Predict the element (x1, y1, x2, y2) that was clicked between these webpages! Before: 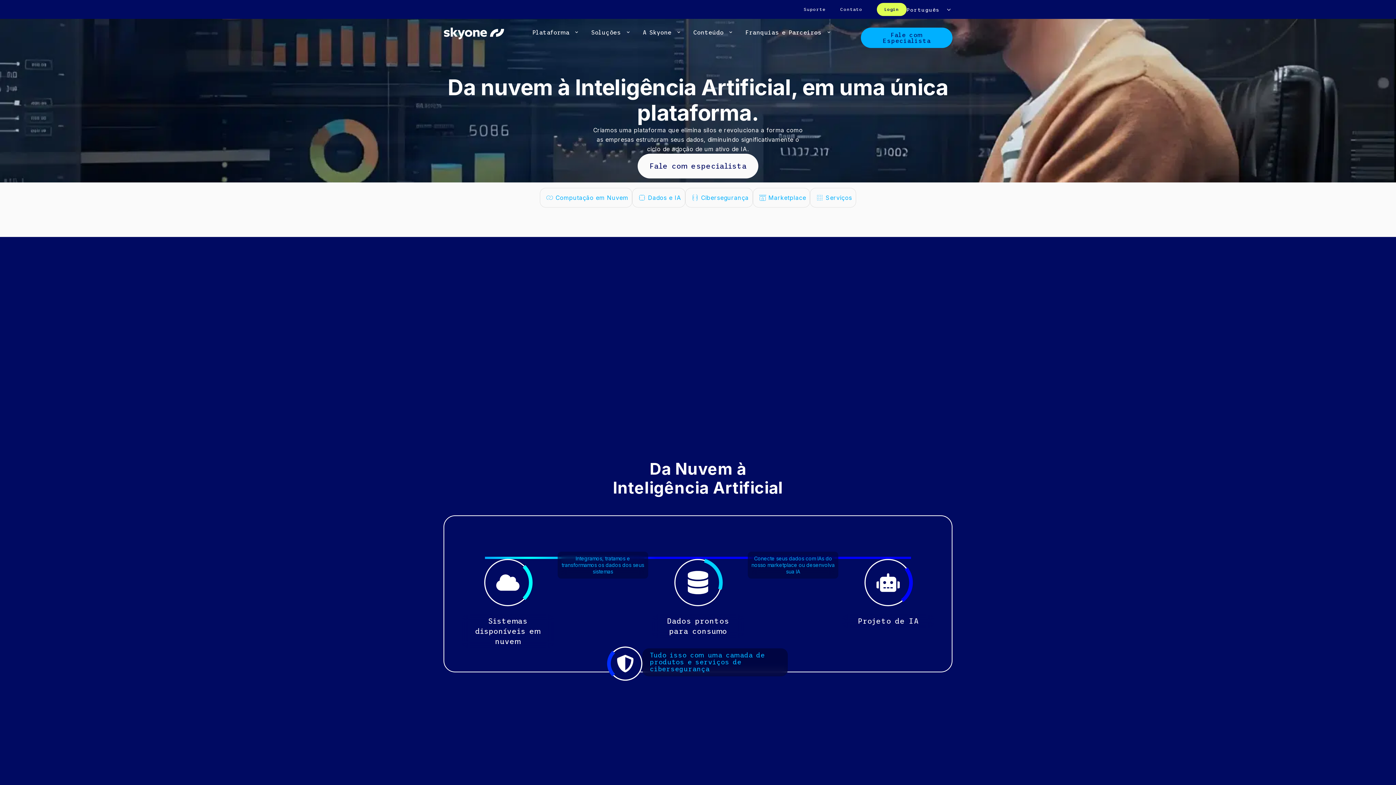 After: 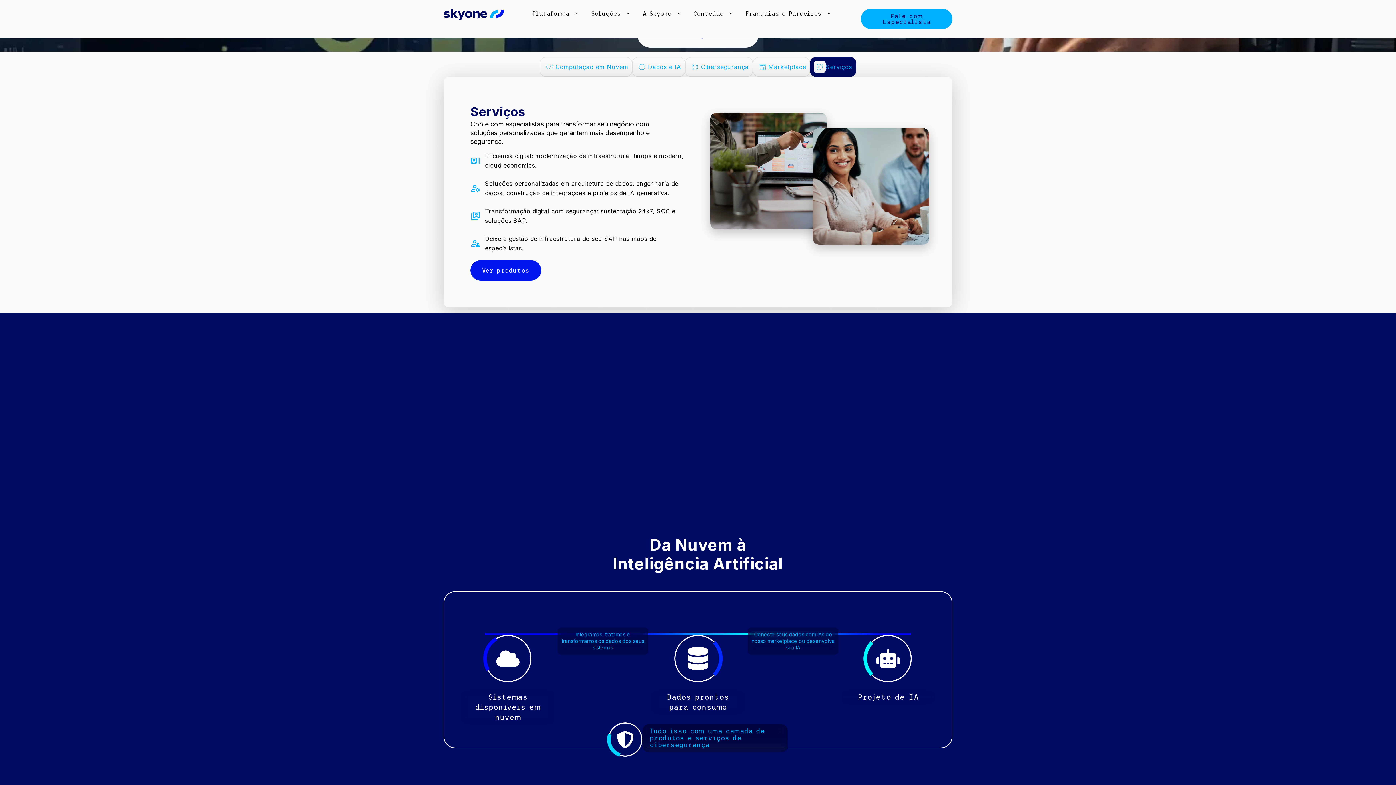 Action: label: Serviços bbox: (810, 188, 856, 207)